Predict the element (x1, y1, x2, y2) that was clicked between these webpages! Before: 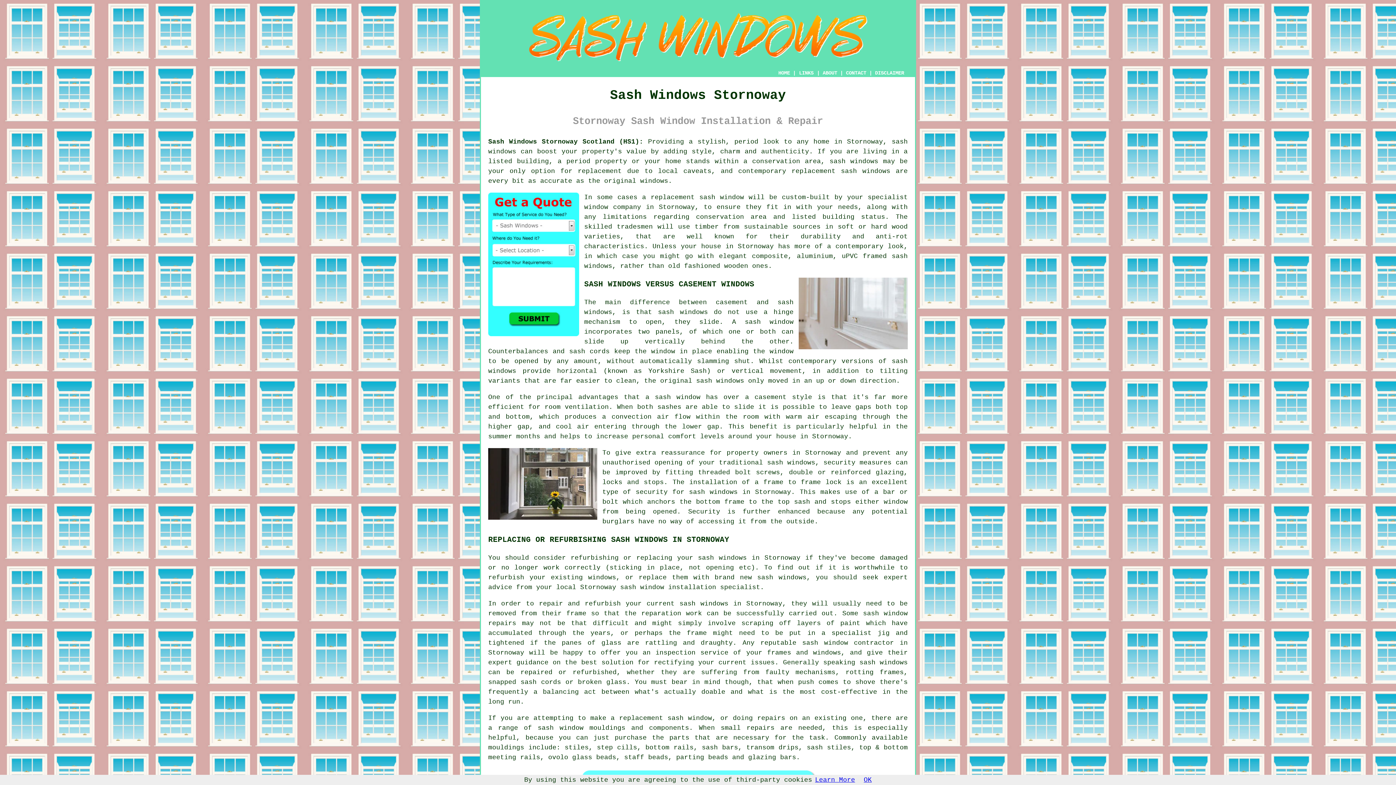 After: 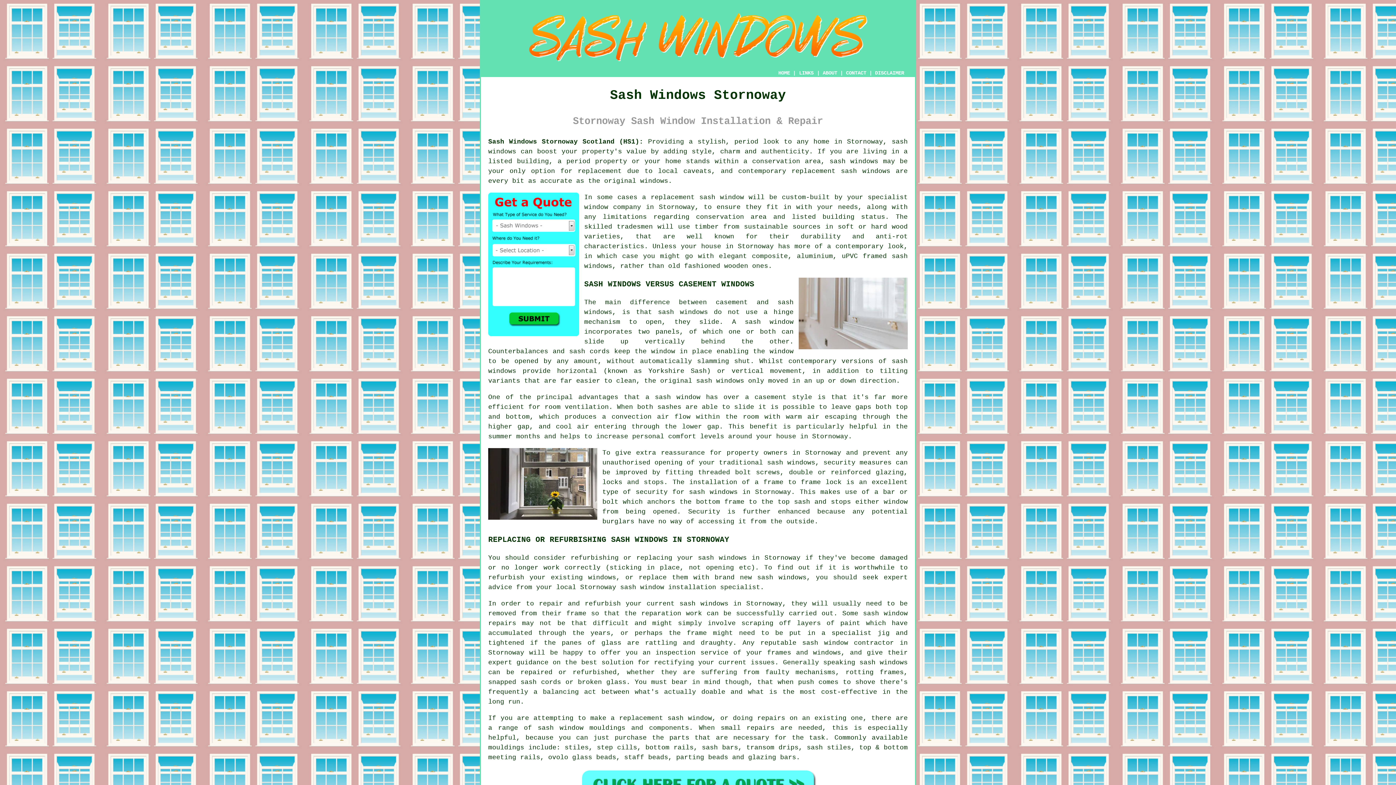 Action: label: OK bbox: (864, 776, 872, 784)